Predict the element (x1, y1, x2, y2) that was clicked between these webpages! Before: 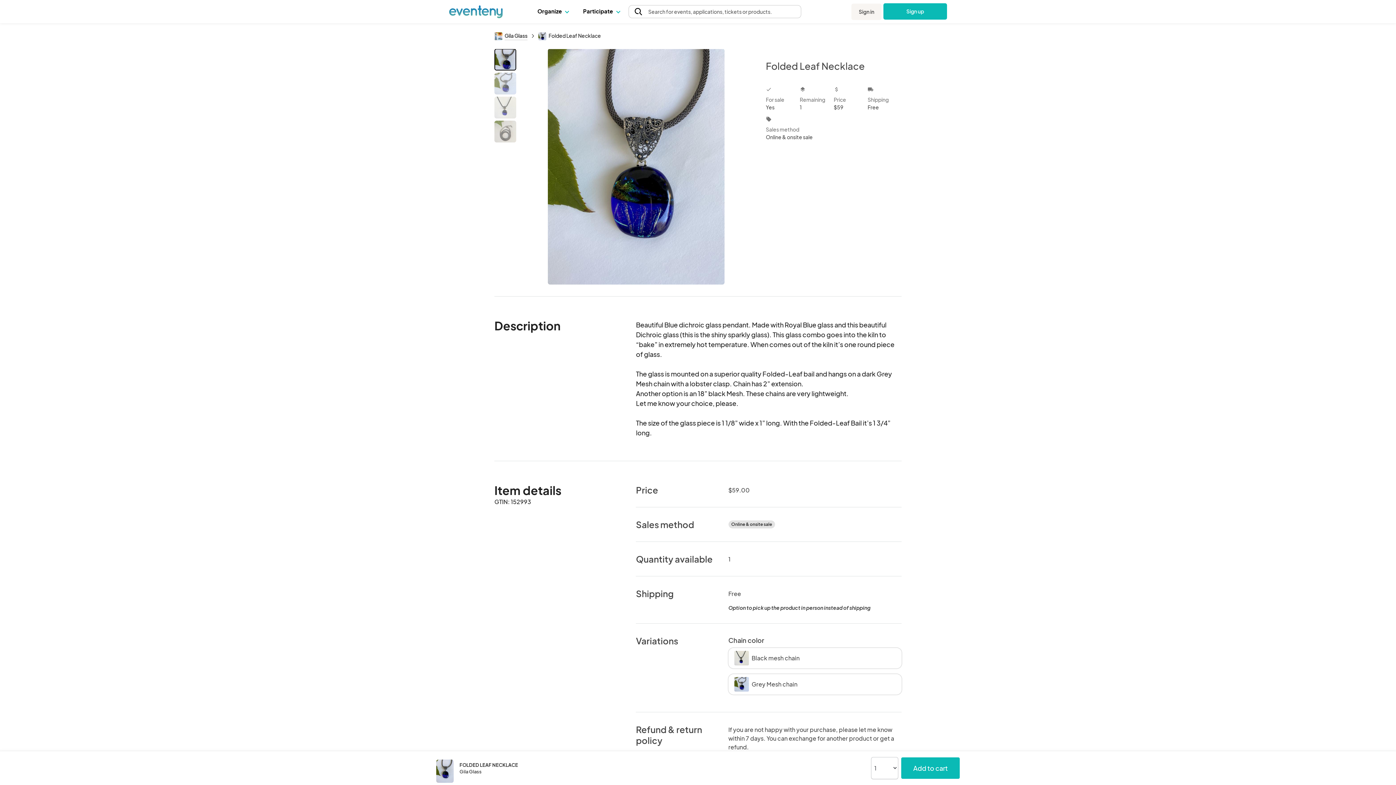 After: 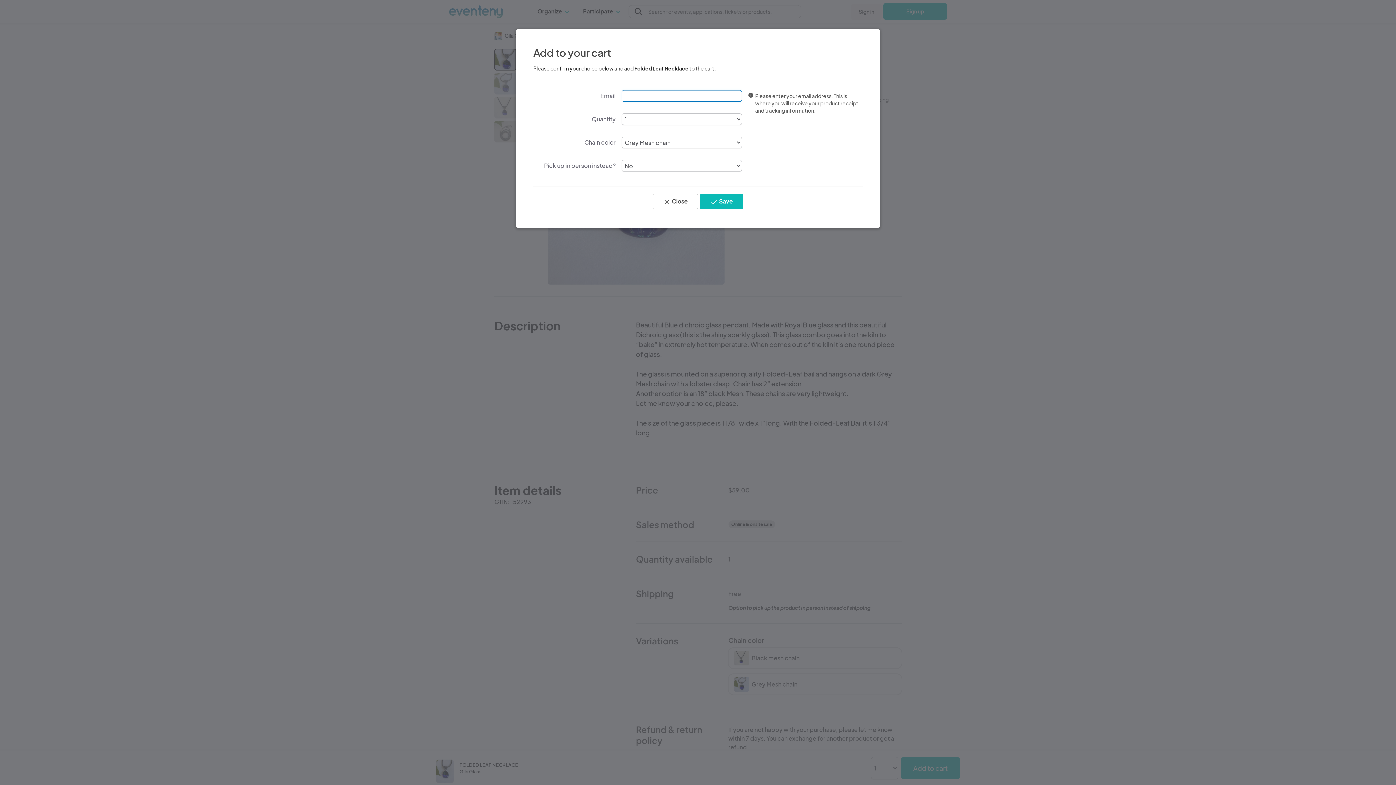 Action: label: Grey Mesh chain bbox: (728, 674, 901, 694)